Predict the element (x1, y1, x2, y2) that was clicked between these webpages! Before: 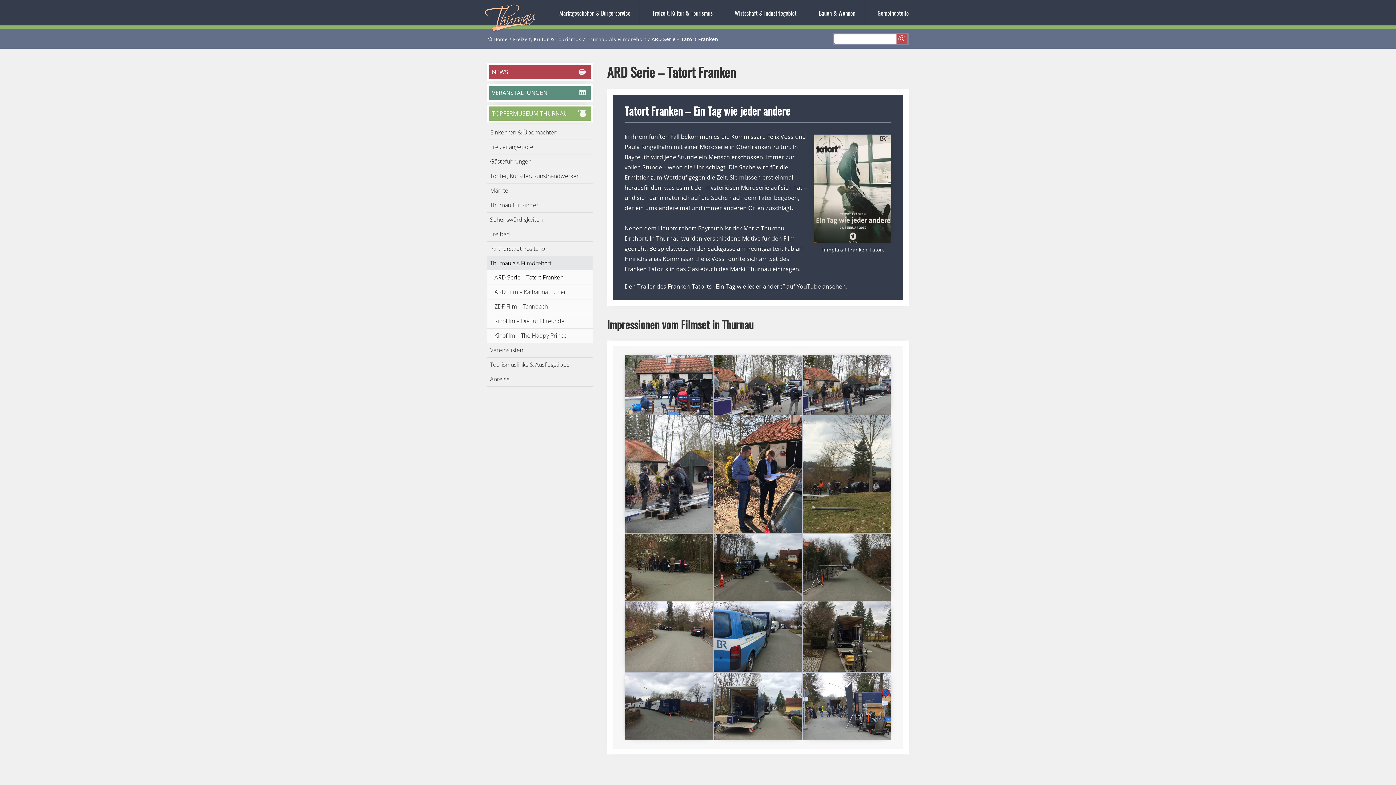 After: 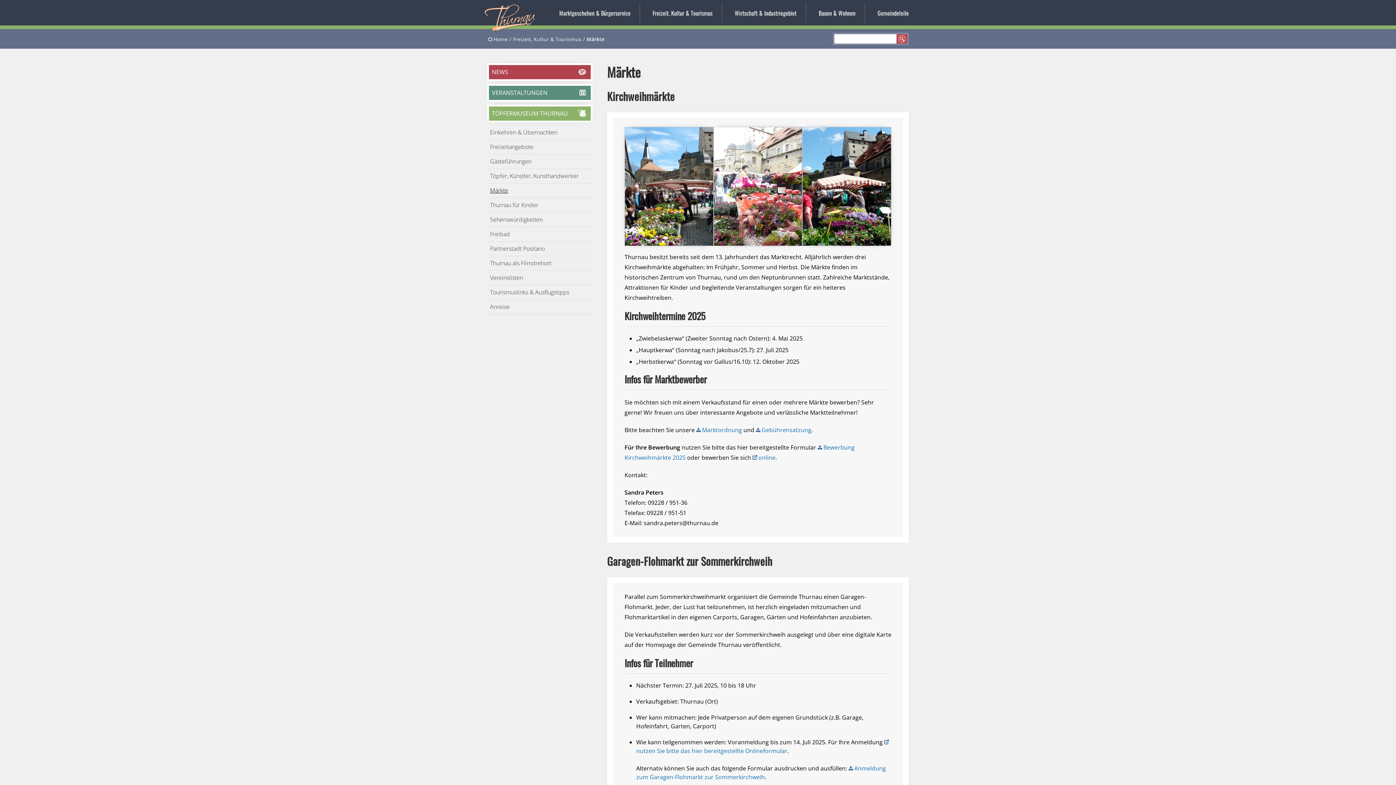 Action: label: Märkte bbox: (487, 183, 592, 197)